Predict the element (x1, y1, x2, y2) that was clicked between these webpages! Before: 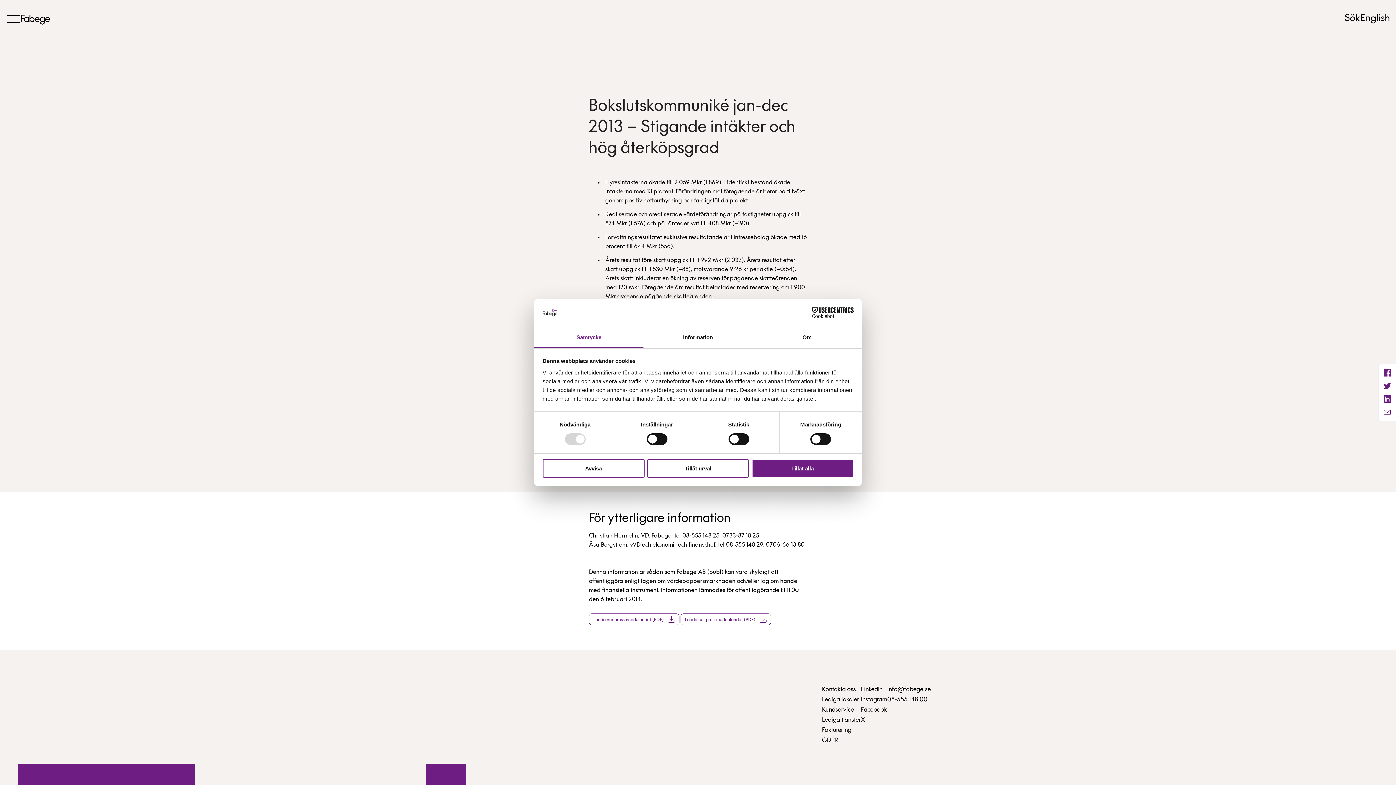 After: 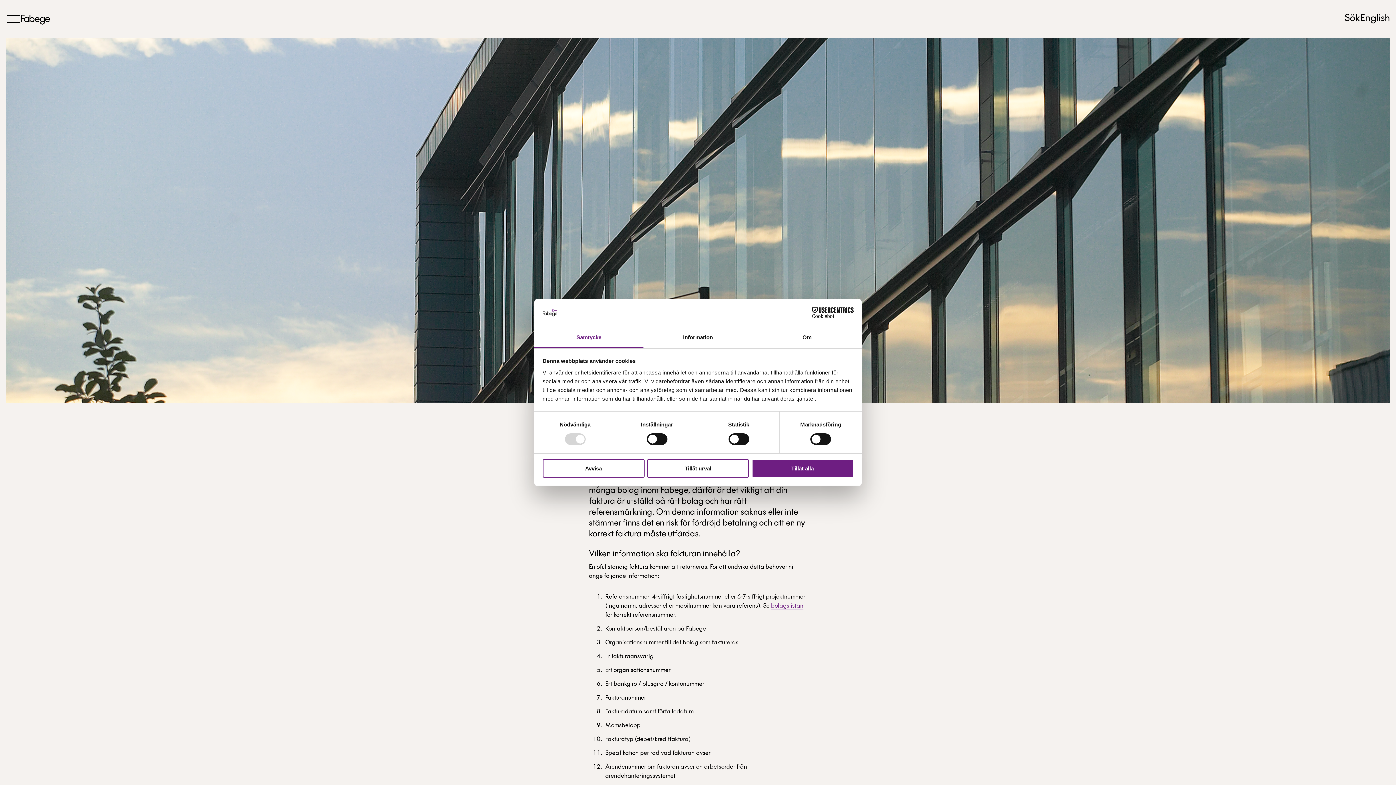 Action: label: Fakturering bbox: (822, 727, 851, 734)